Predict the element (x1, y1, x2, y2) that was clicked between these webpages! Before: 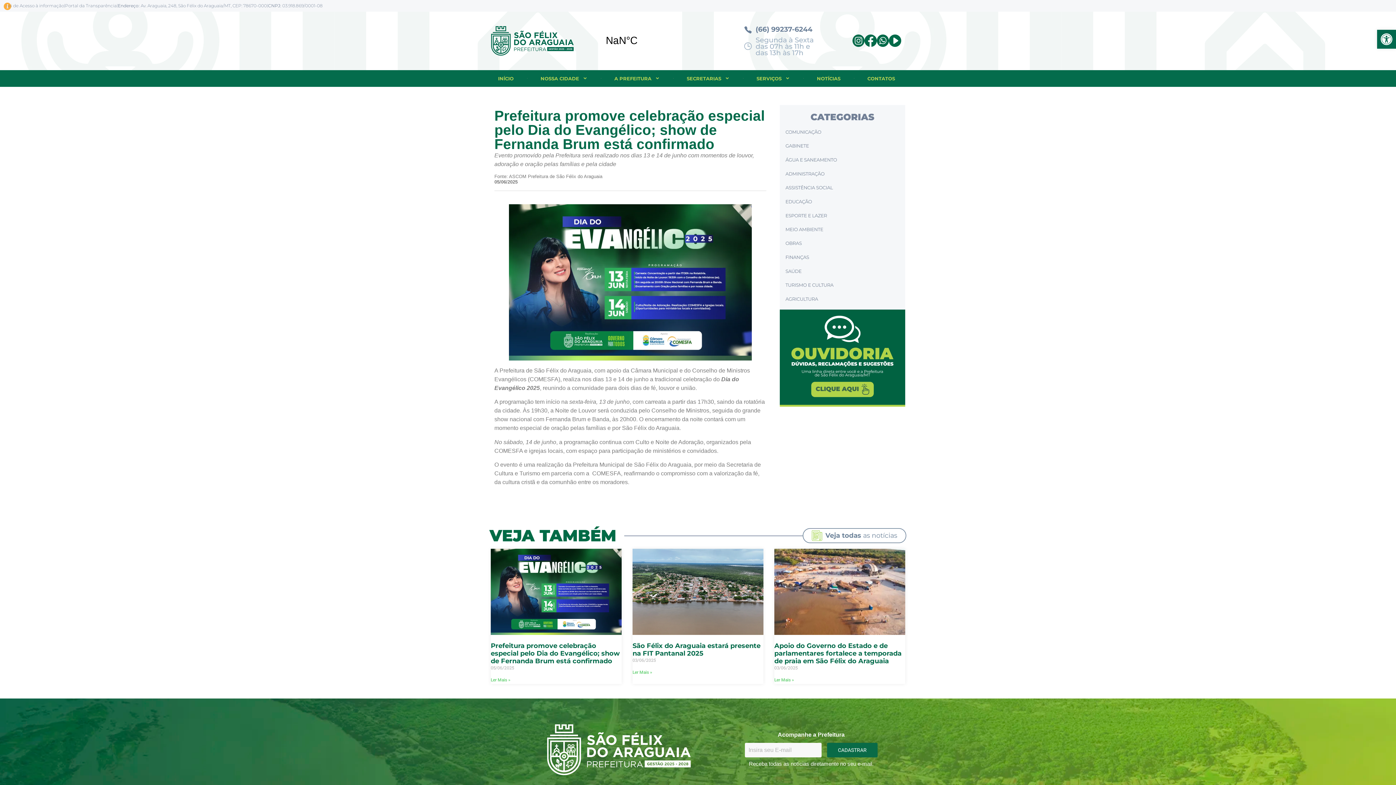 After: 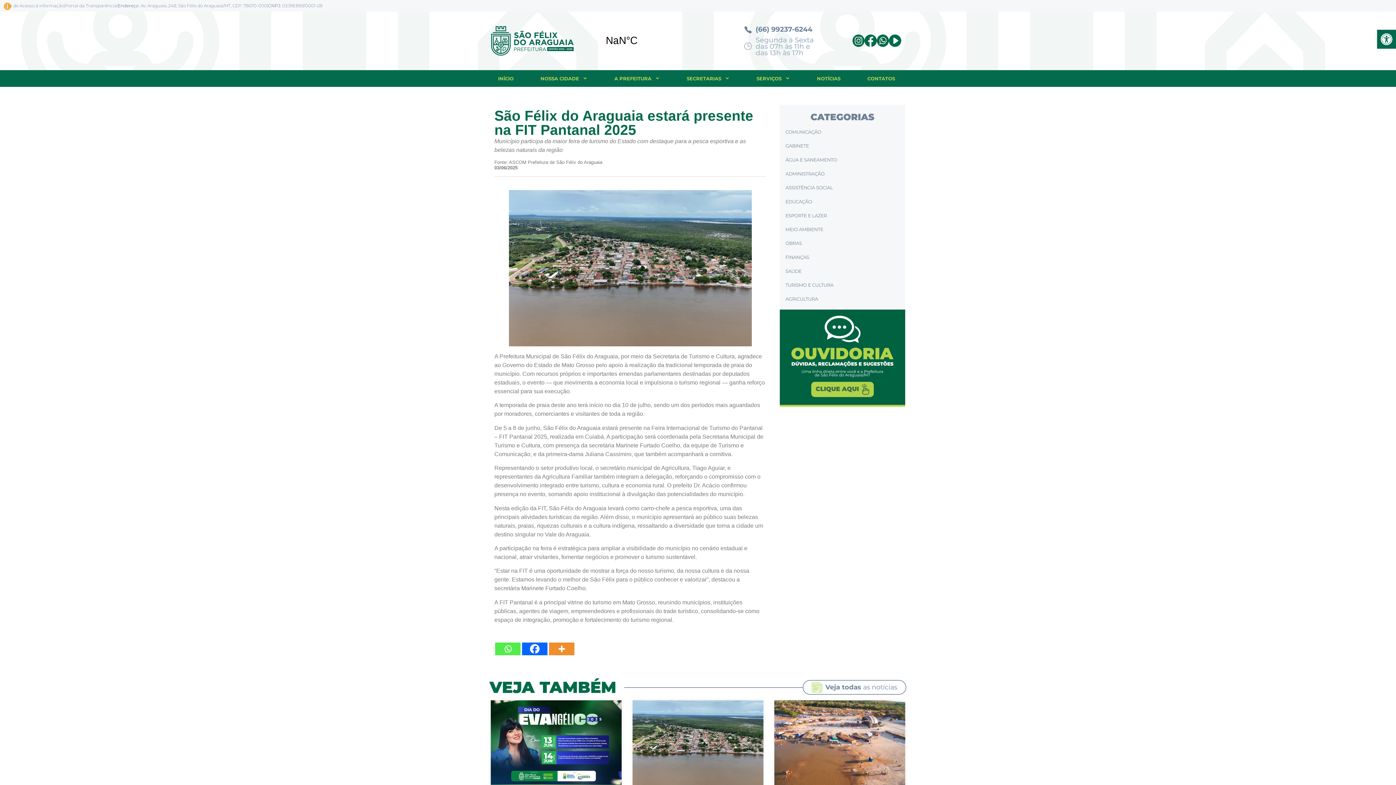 Action: bbox: (632, 548, 763, 635)